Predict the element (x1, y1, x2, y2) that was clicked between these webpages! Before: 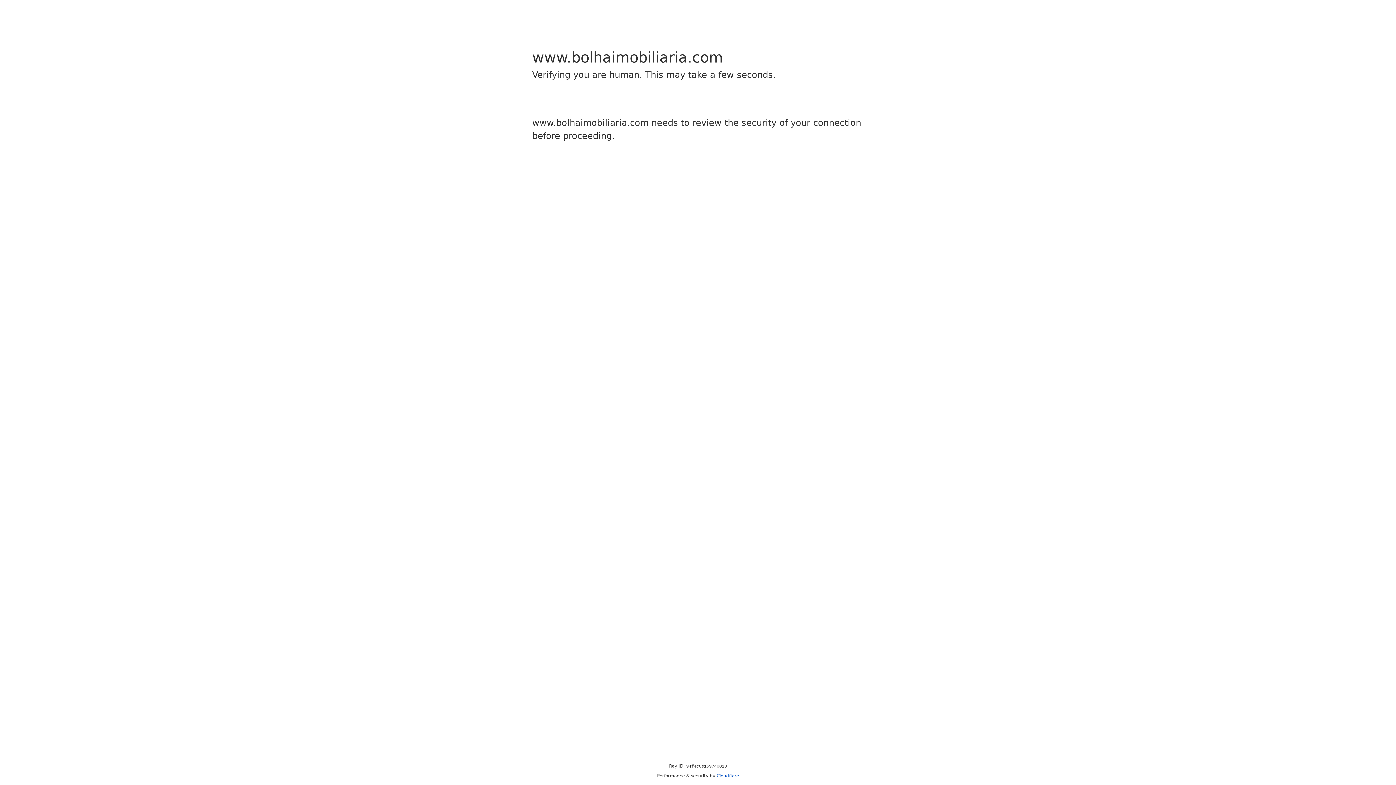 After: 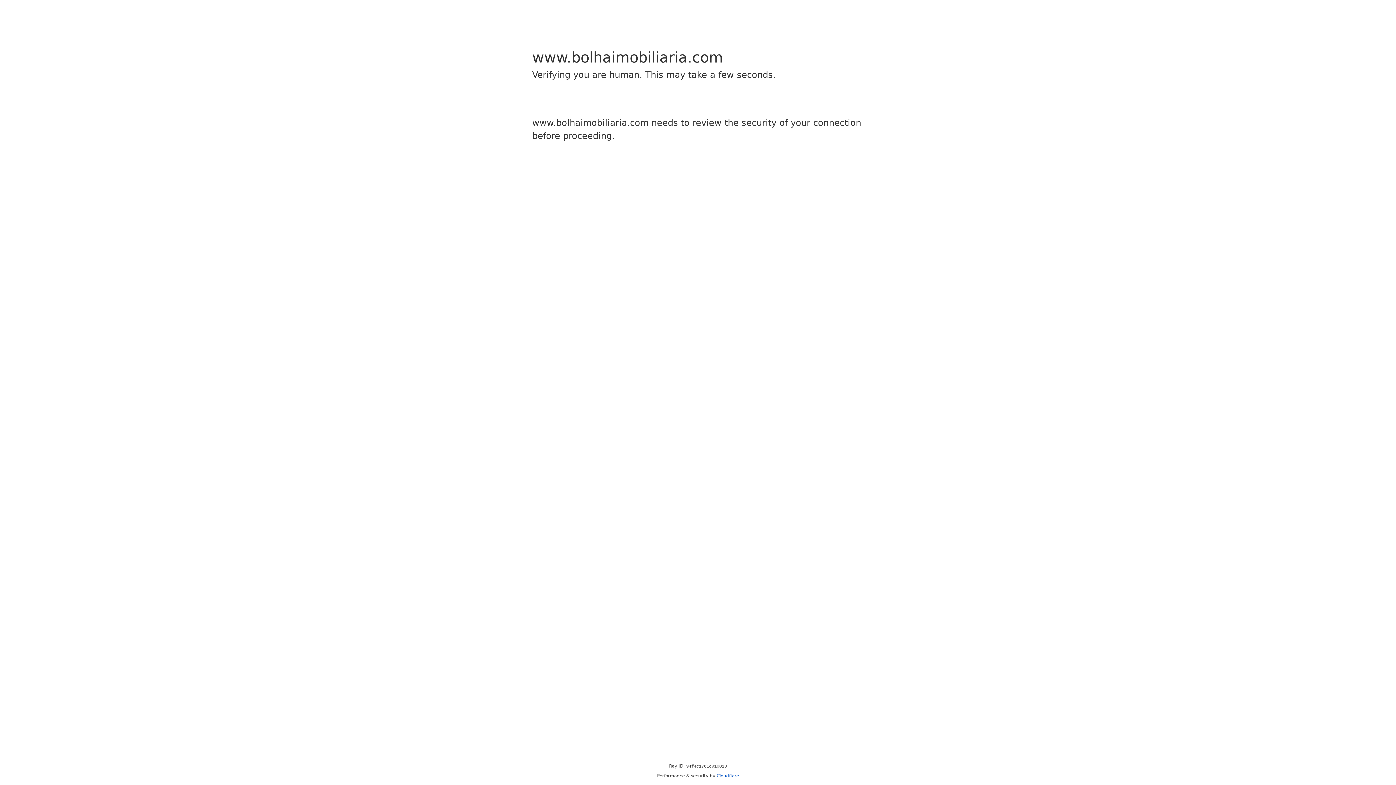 Action: bbox: (716, 773, 739, 778) label: Cloudflare